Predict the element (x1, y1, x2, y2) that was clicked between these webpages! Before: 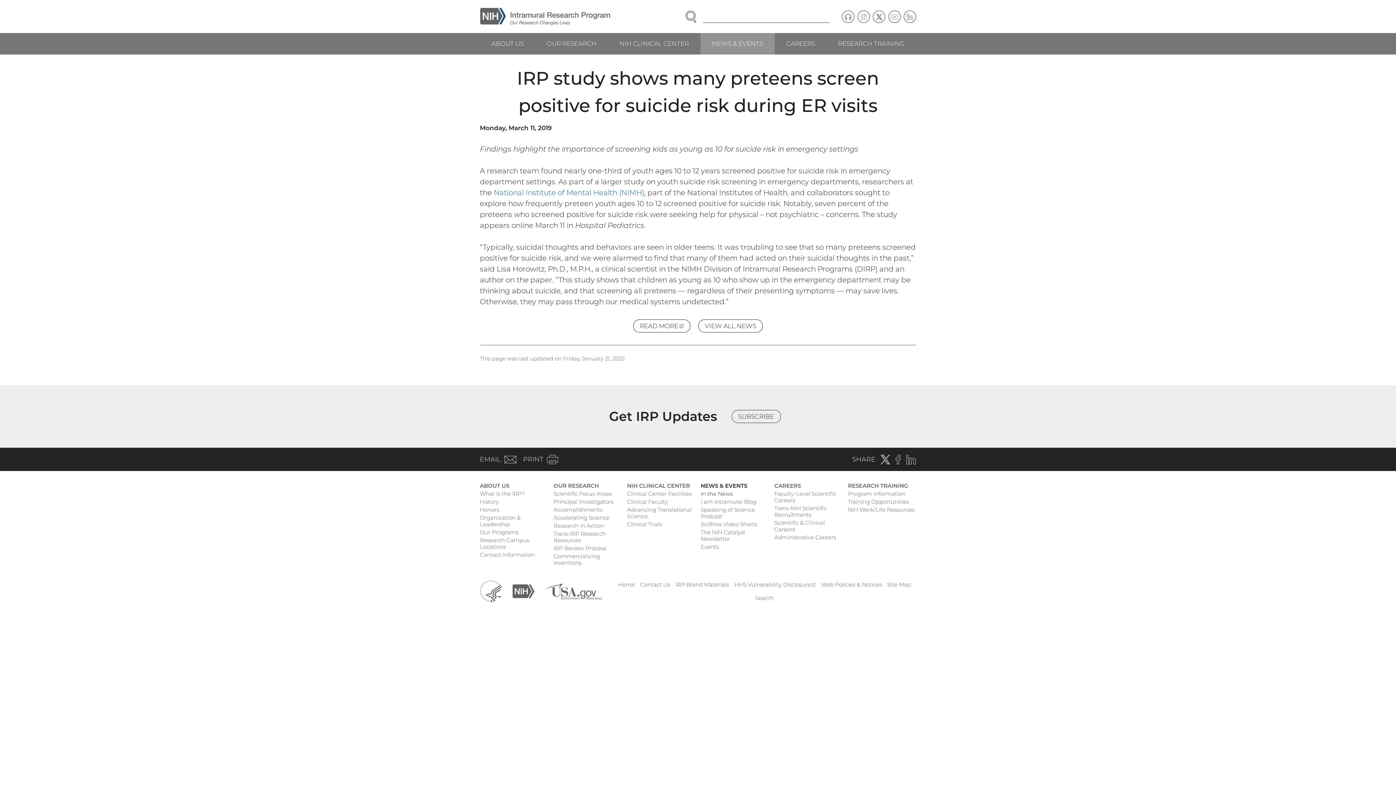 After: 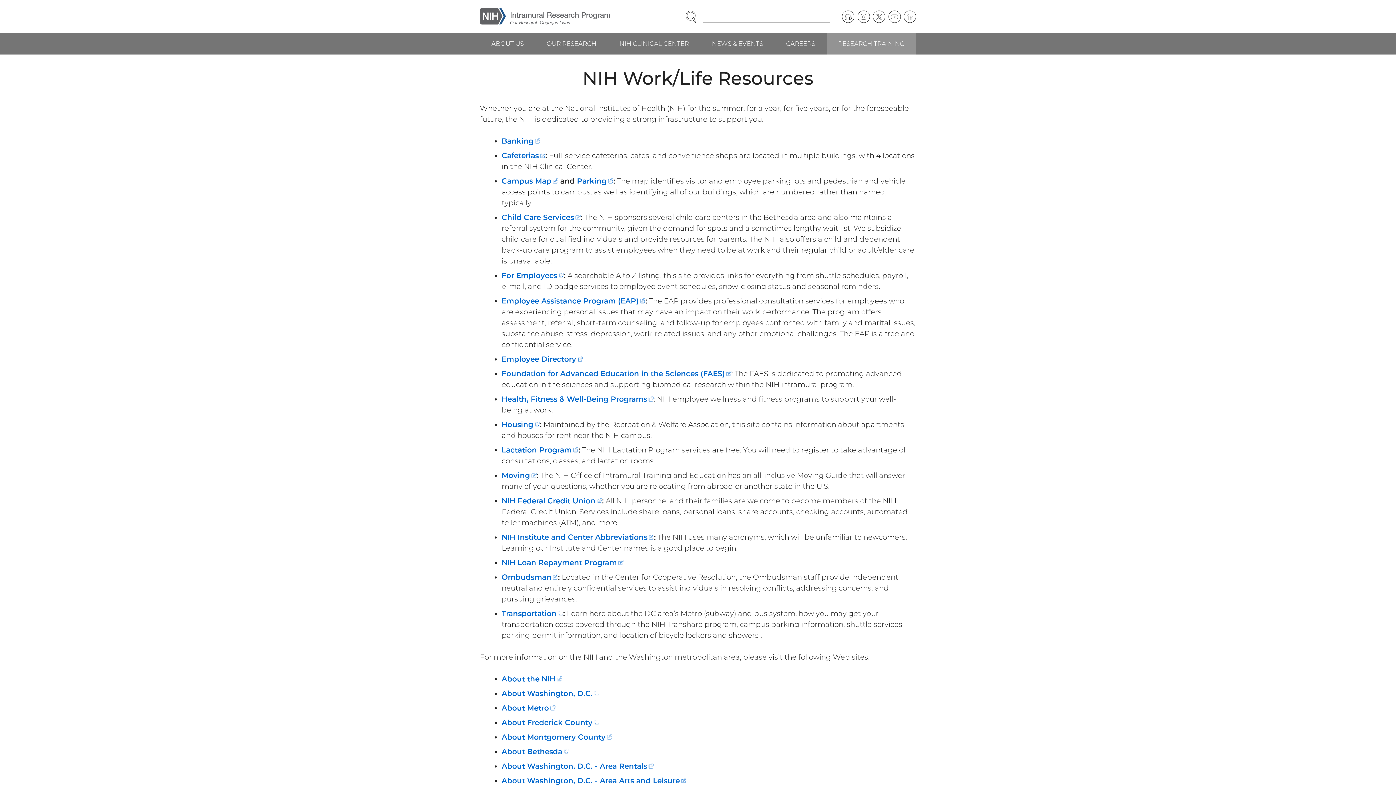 Action: label: NIH Work/Life Resources bbox: (848, 506, 914, 514)